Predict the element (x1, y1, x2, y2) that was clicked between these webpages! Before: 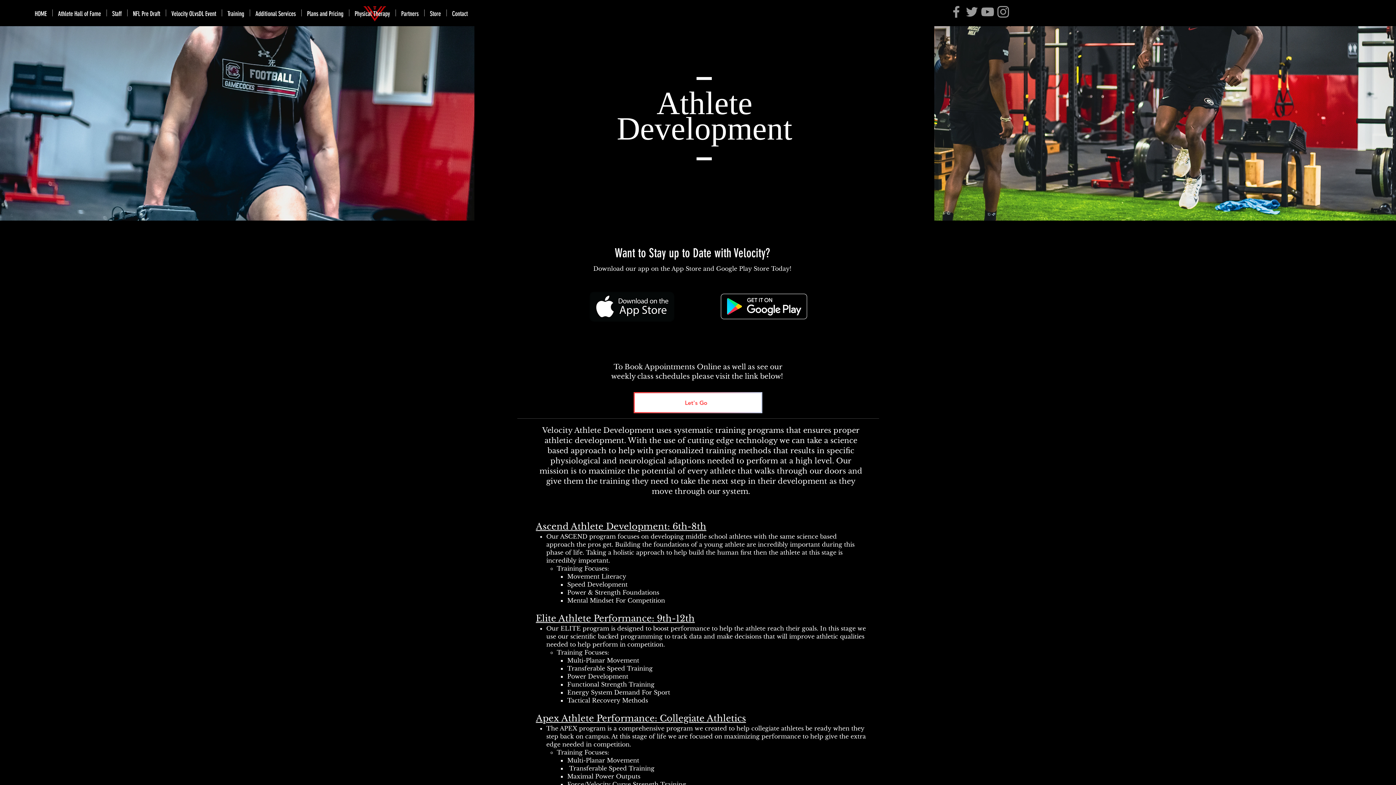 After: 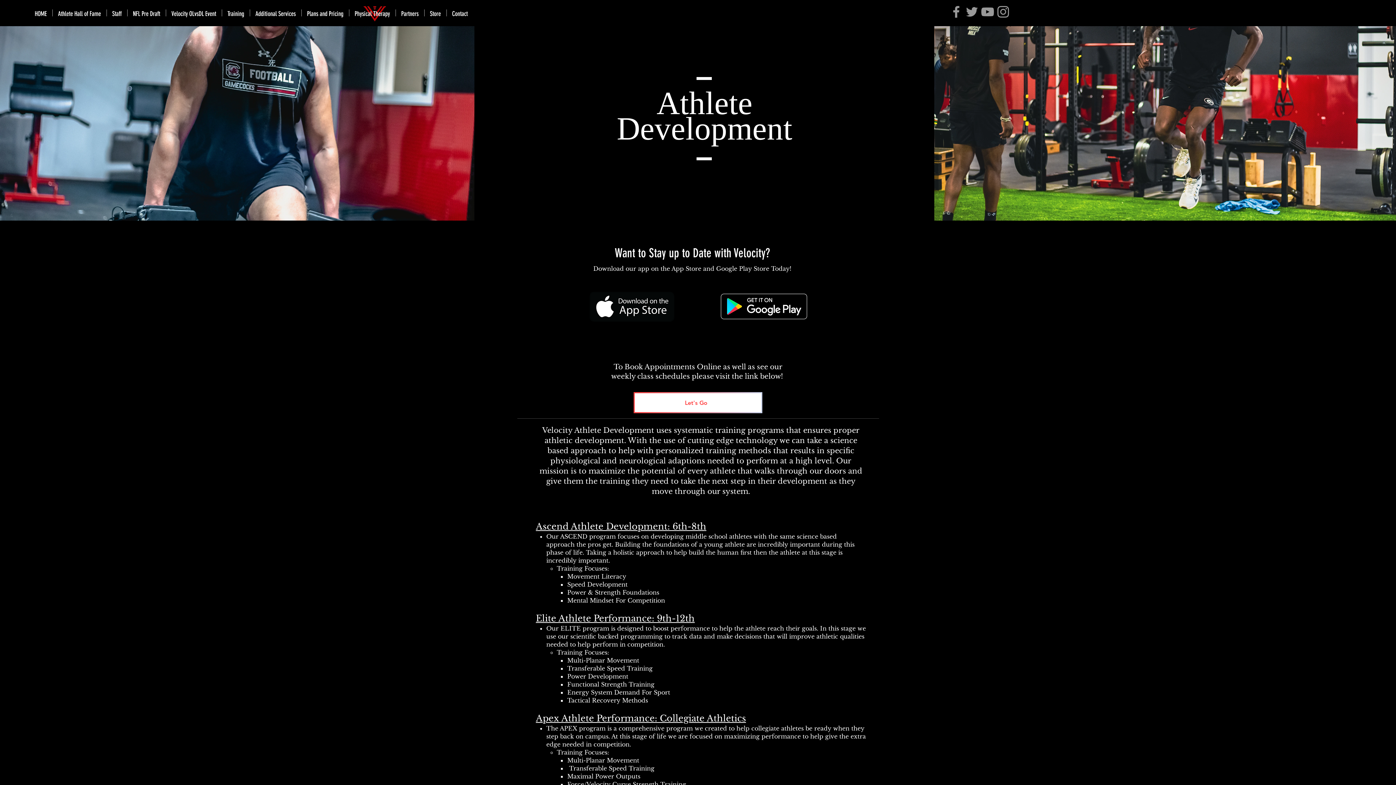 Action: label: Grey Facebook Icon bbox: (948, 4, 964, 19)